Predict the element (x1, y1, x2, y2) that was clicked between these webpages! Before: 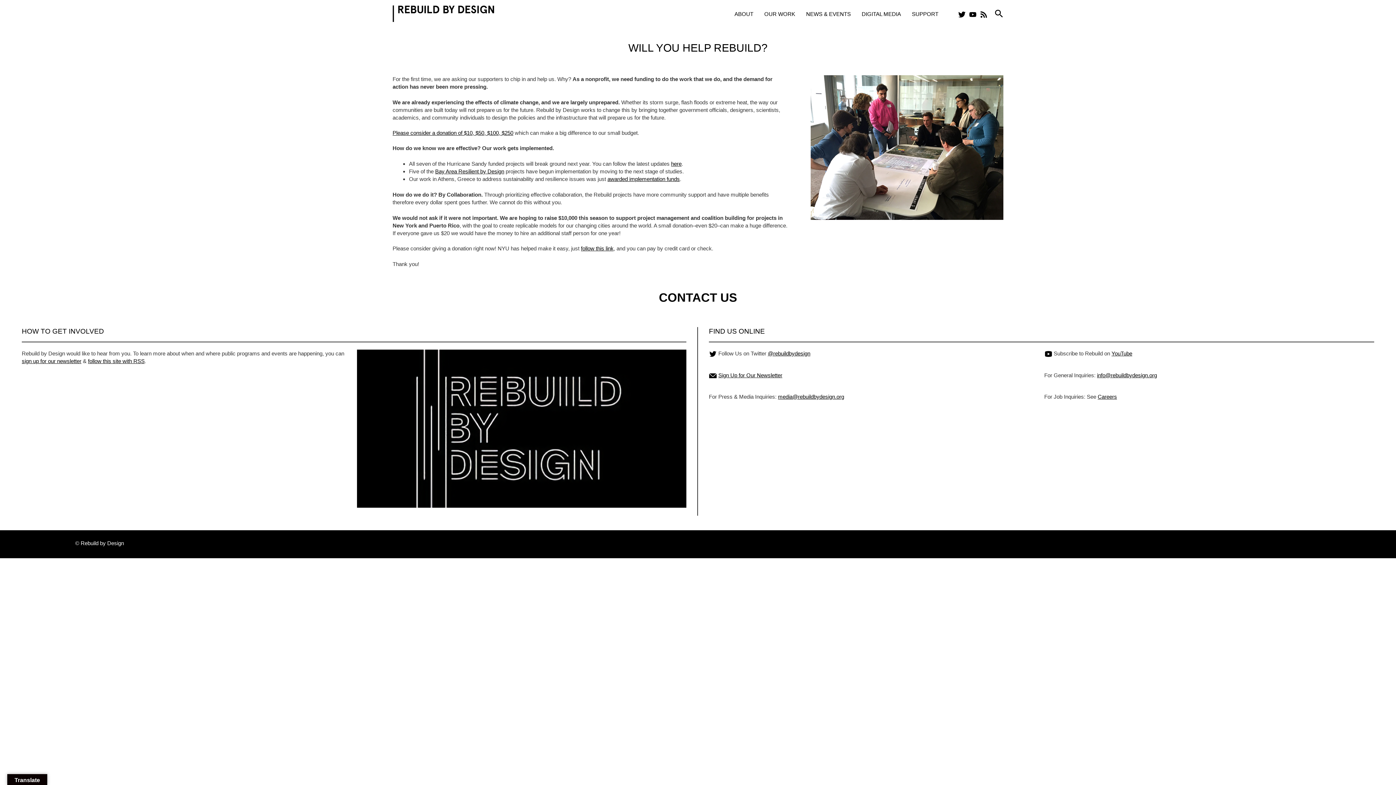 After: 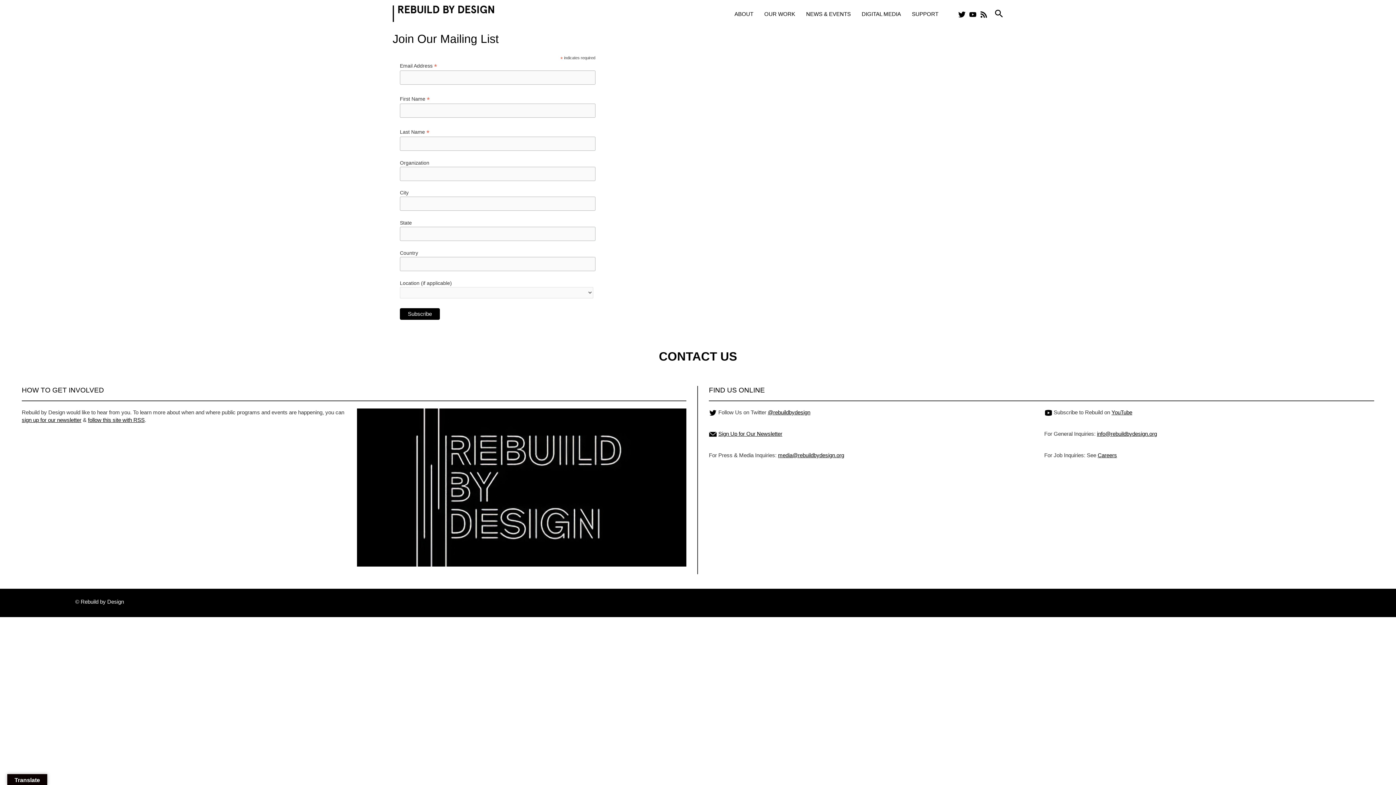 Action: label: Sign Up for Our Newsletter bbox: (718, 372, 782, 378)